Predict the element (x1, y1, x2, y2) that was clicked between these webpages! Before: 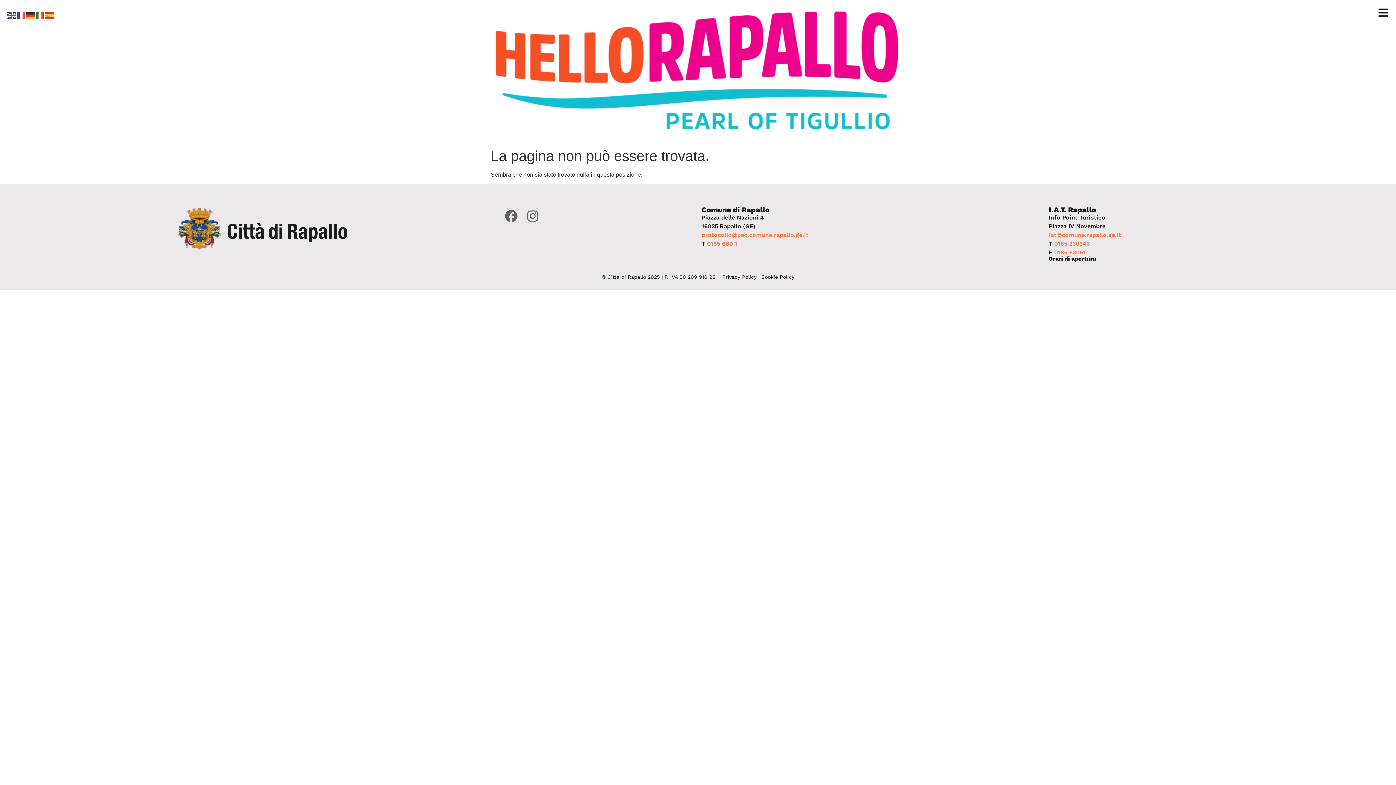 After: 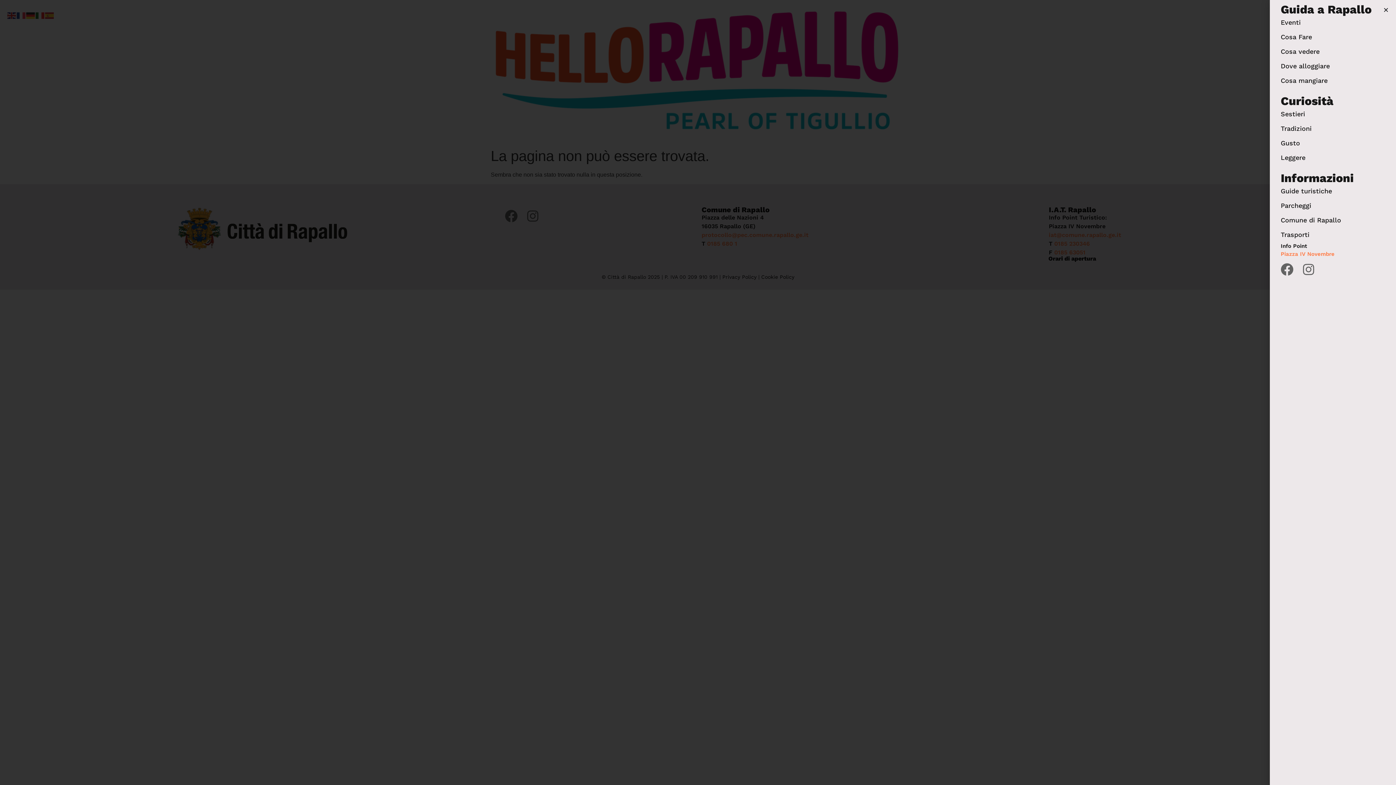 Action: bbox: (1378, 7, 1389, 18)